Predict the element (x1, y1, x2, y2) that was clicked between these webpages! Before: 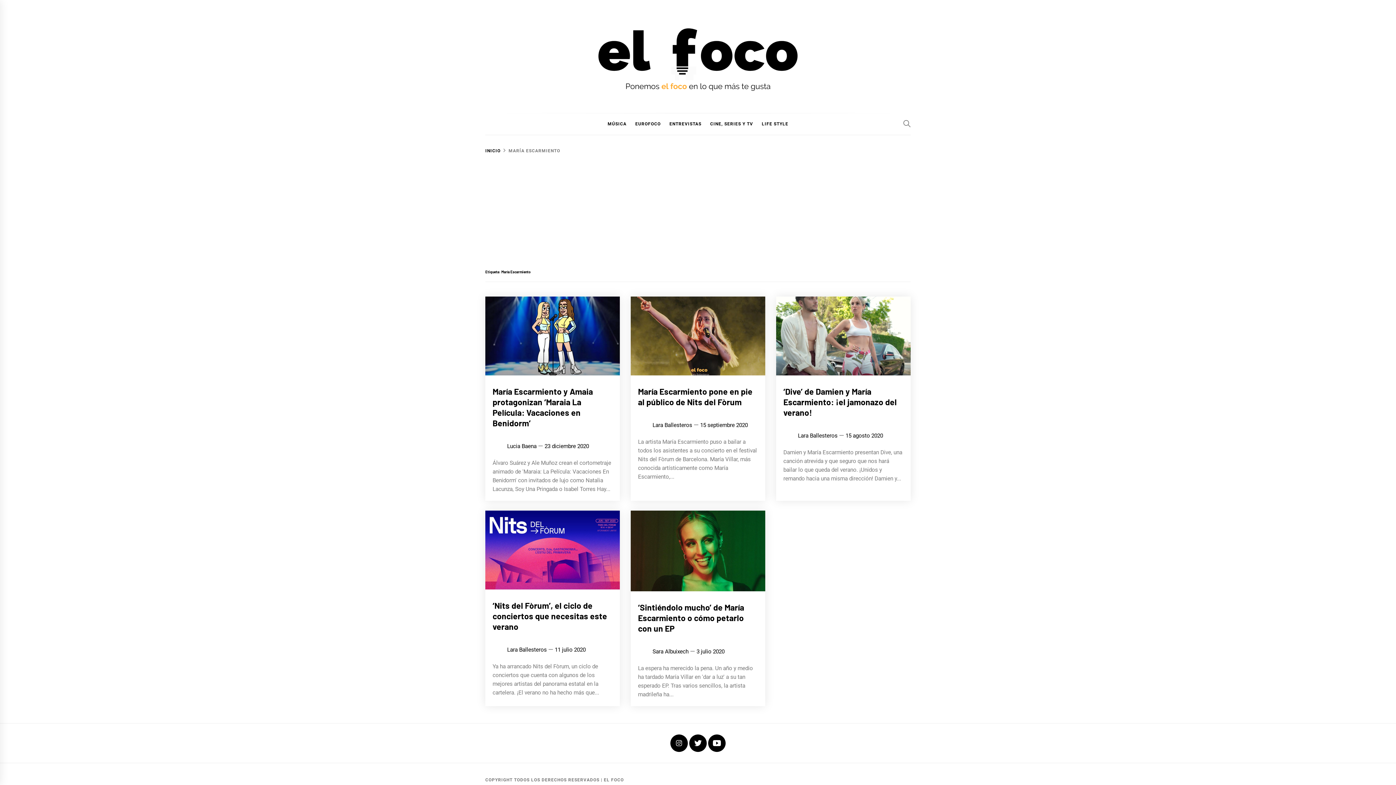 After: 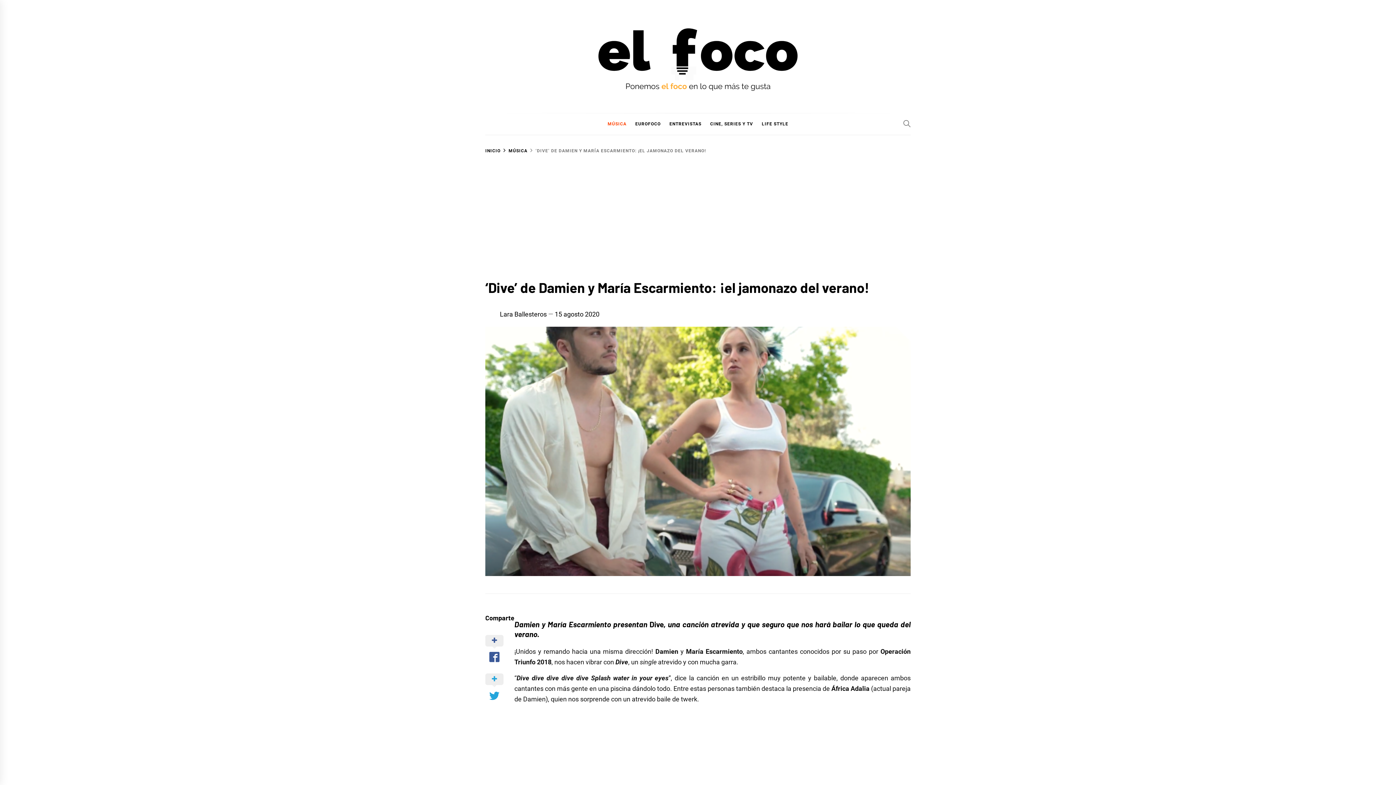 Action: bbox: (776, 298, 910, 305)